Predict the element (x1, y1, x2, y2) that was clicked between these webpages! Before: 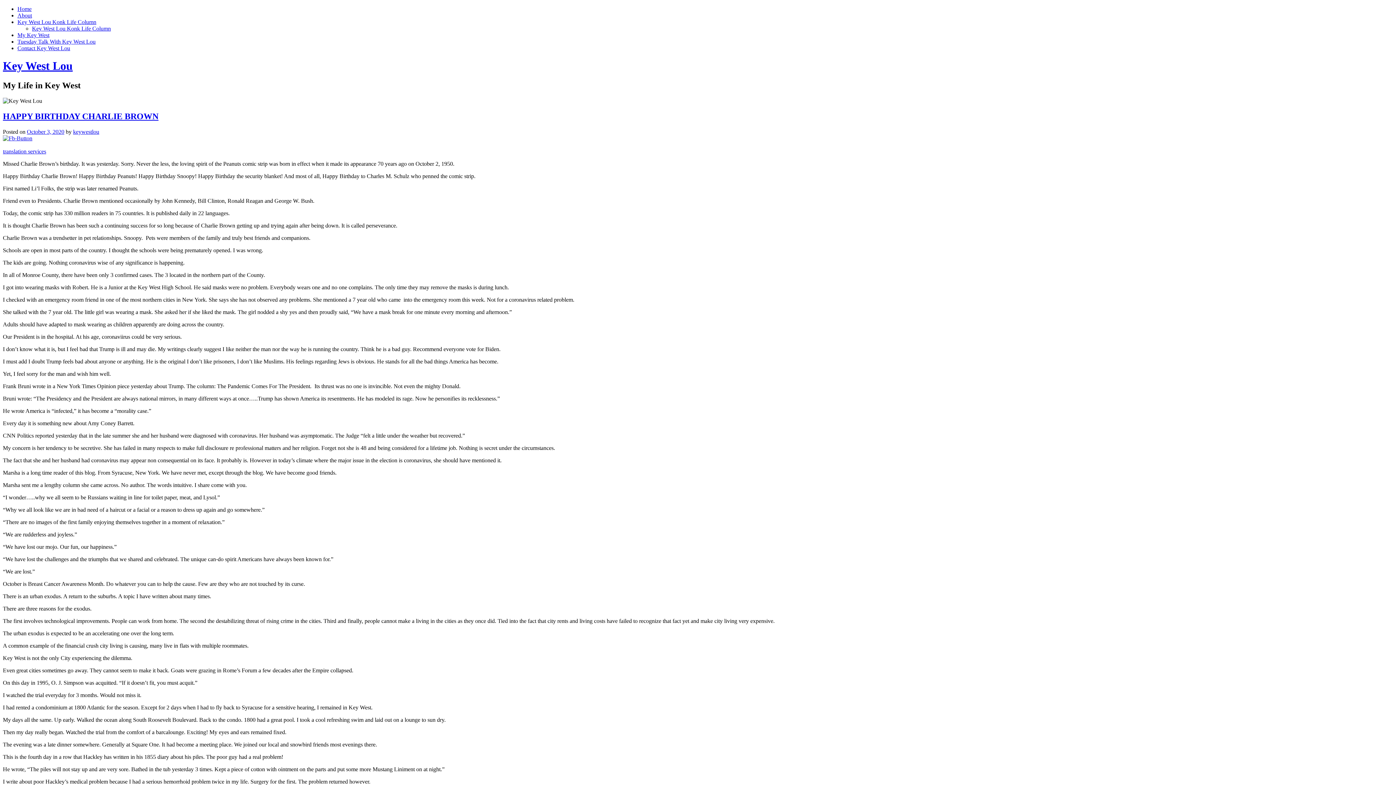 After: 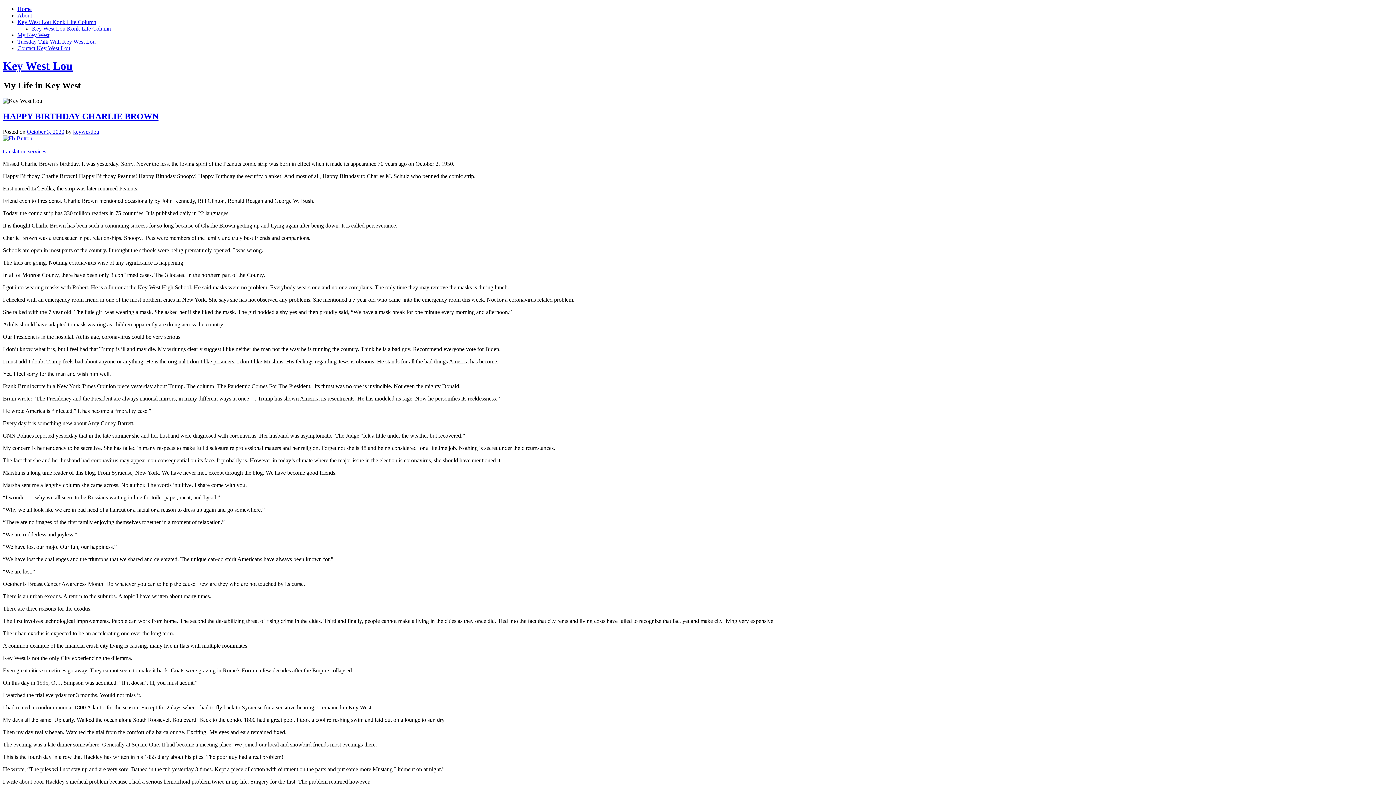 Action: label: HAPPY BIRTHDAY CHARLIE BROWN bbox: (2, 111, 158, 120)